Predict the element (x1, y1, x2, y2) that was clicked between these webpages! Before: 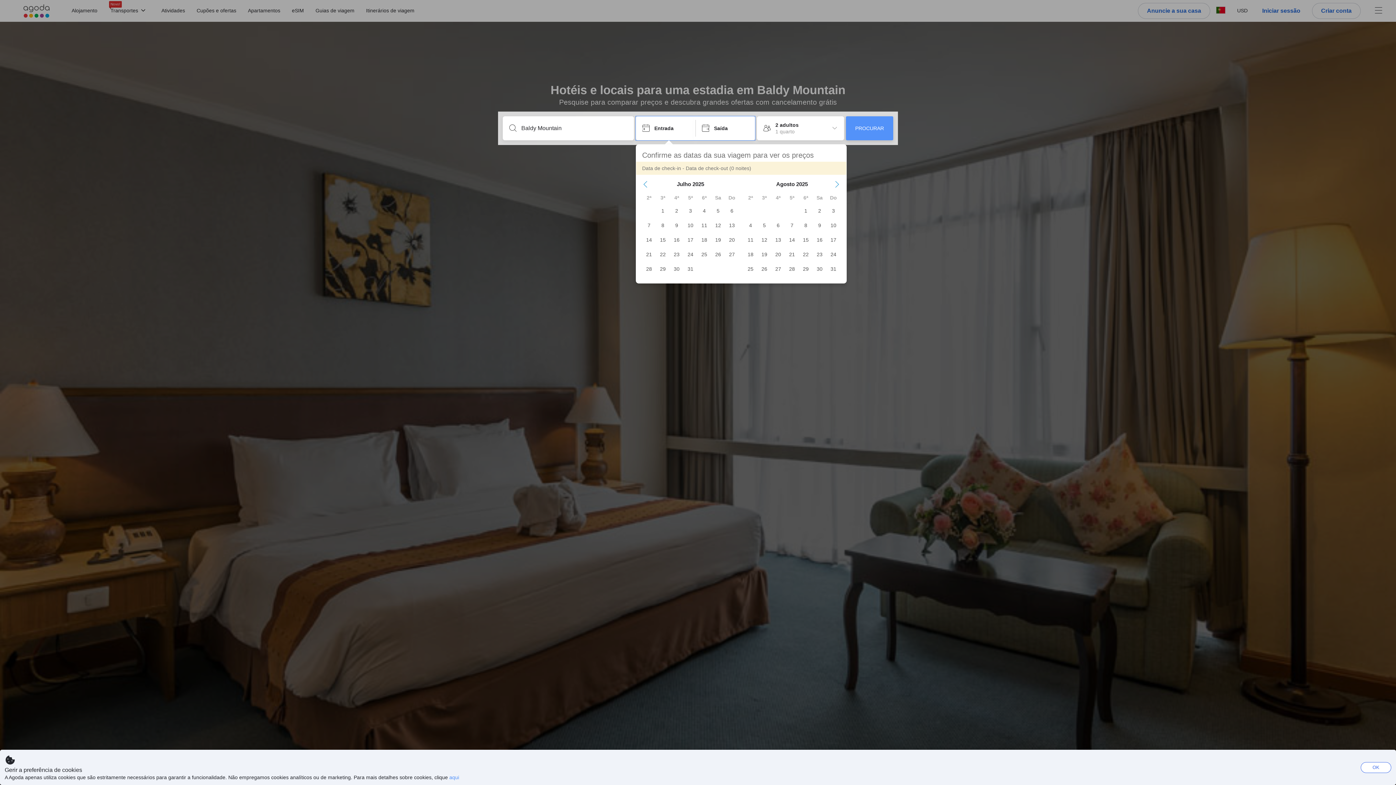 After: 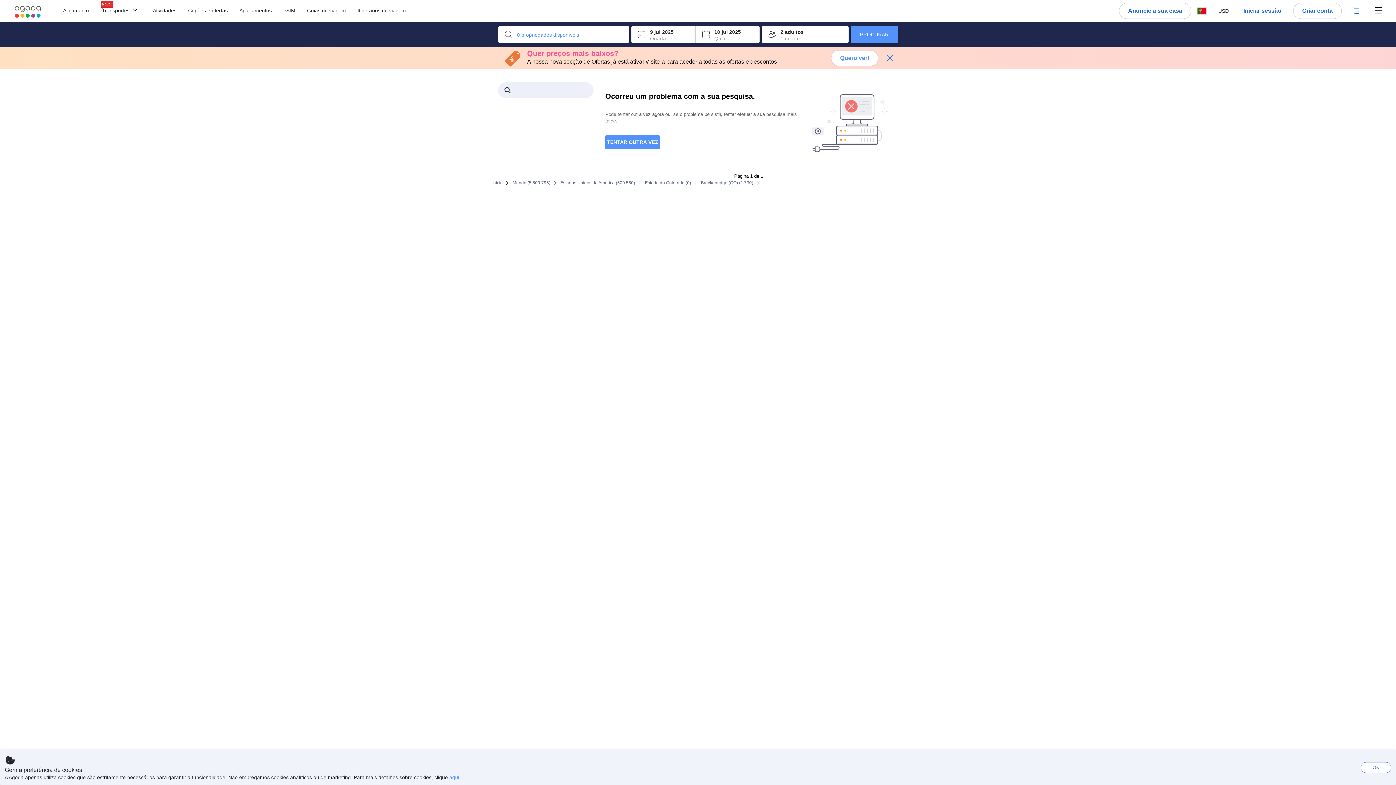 Action: bbox: (846, 116, 893, 140) label: PROCURAR